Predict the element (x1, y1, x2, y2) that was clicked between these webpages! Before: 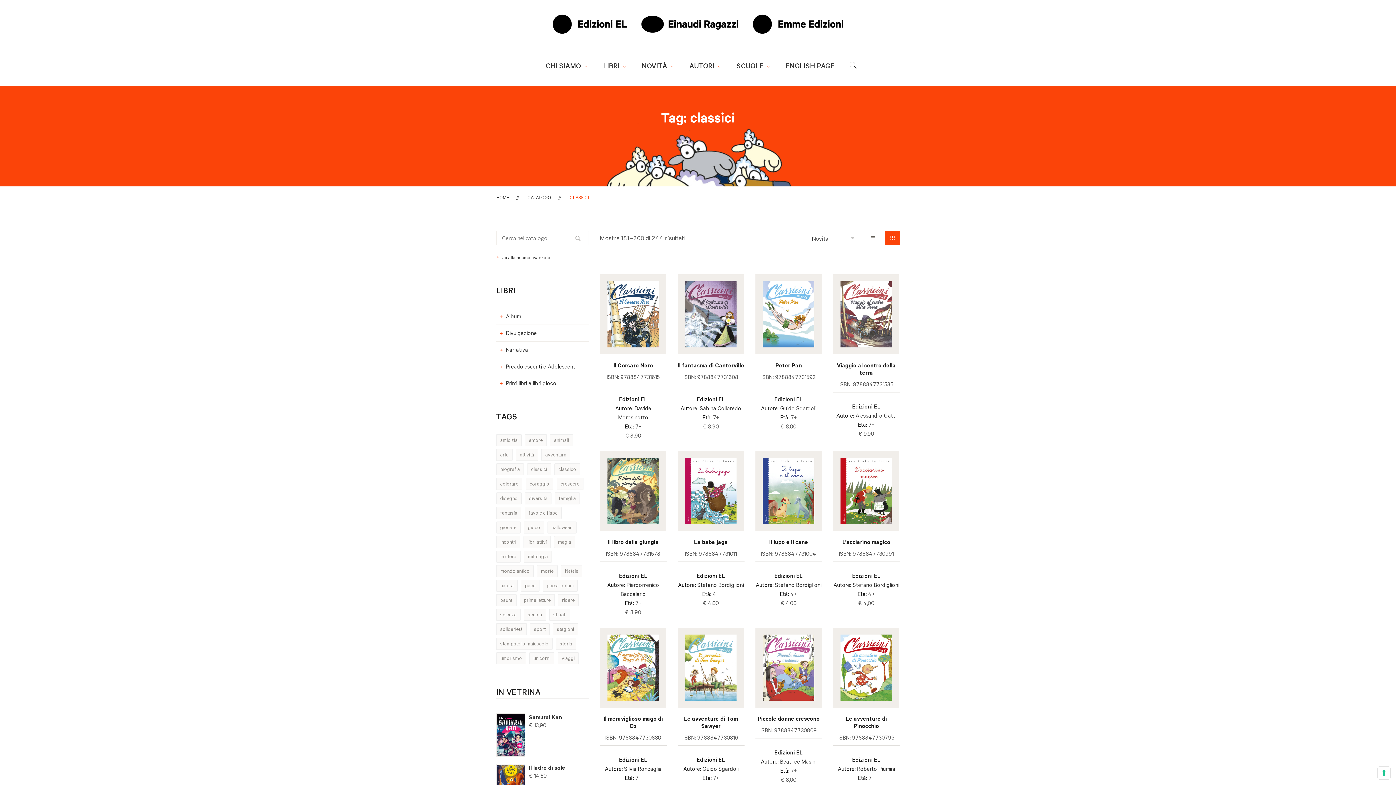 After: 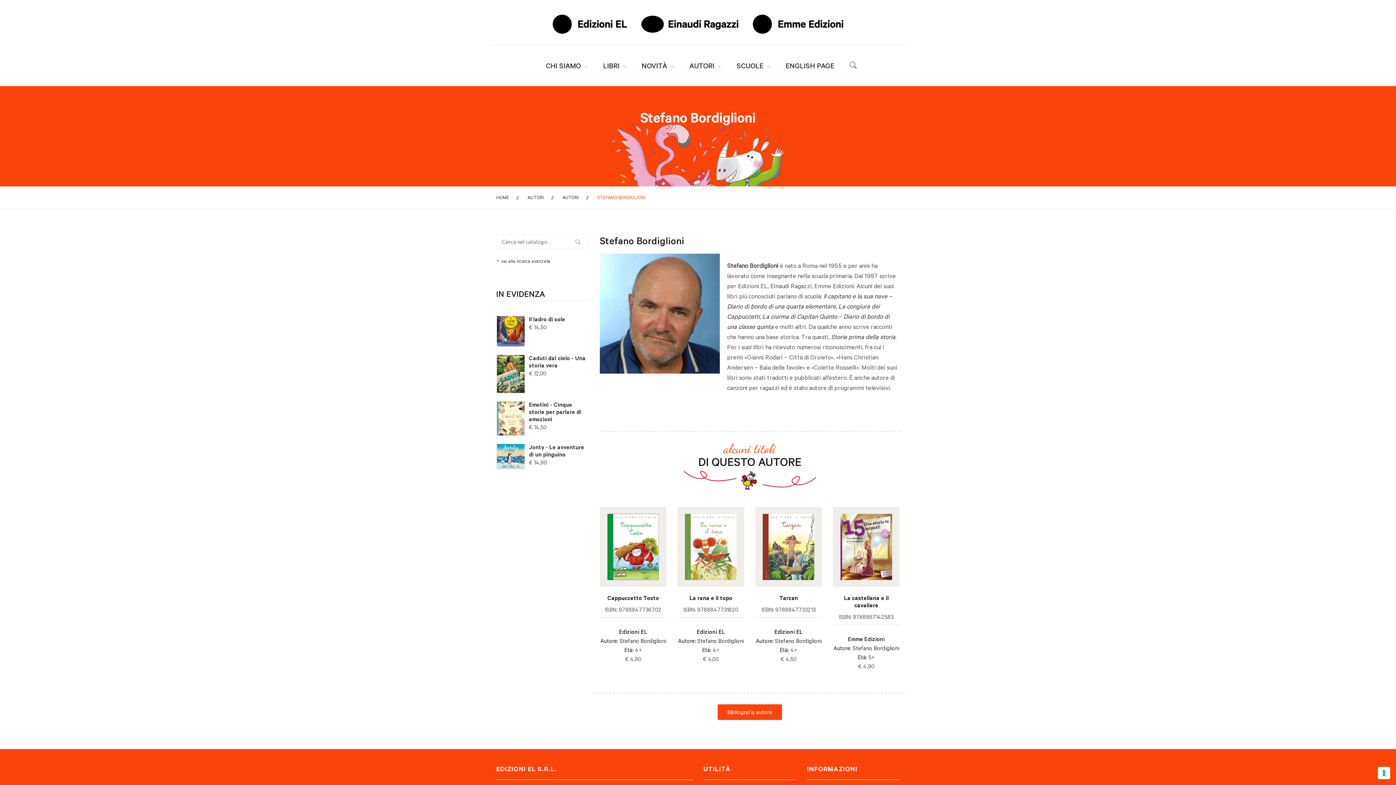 Action: label: Stefano Bordiglioni bbox: (852, 581, 899, 588)